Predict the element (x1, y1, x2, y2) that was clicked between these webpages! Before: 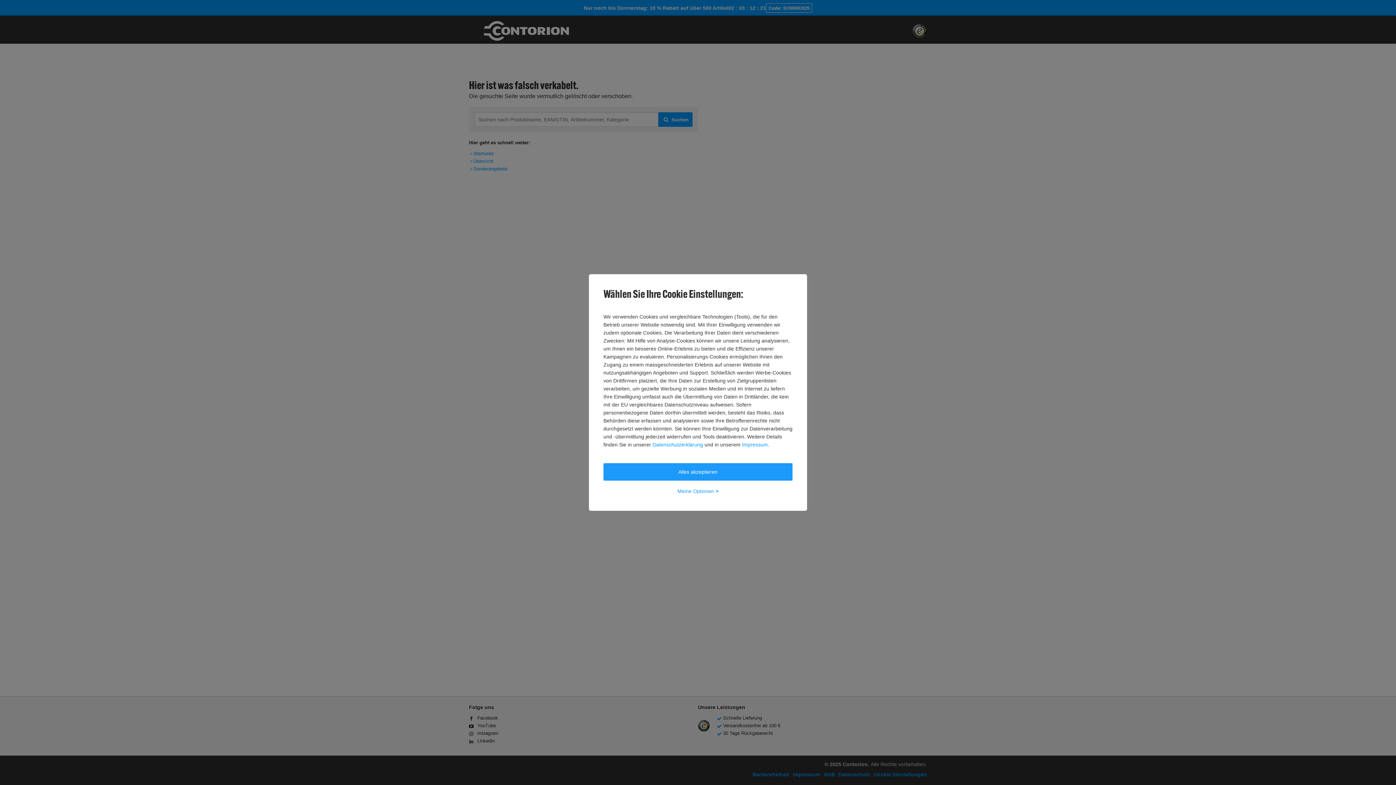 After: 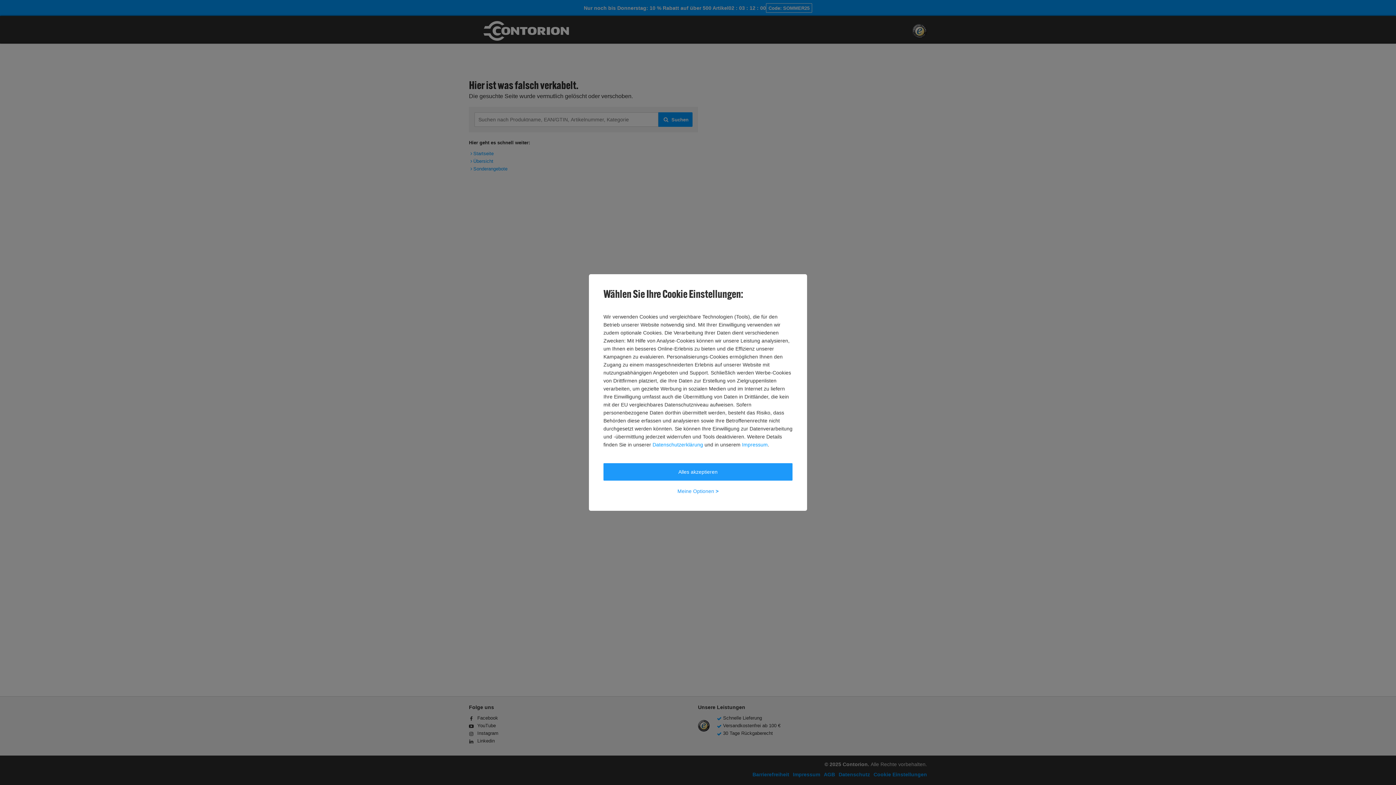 Action: label: Datenschutzerklärung bbox: (652, 440, 703, 448)